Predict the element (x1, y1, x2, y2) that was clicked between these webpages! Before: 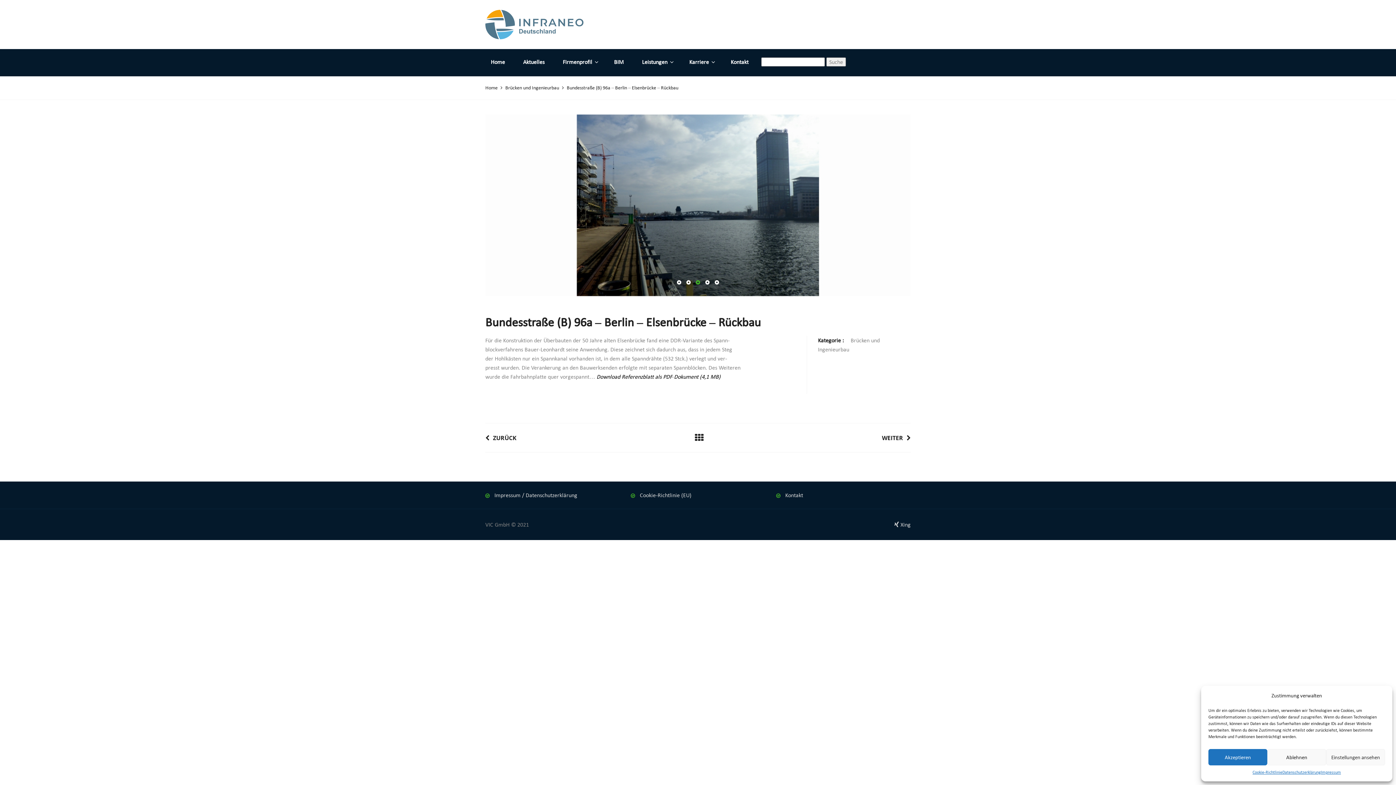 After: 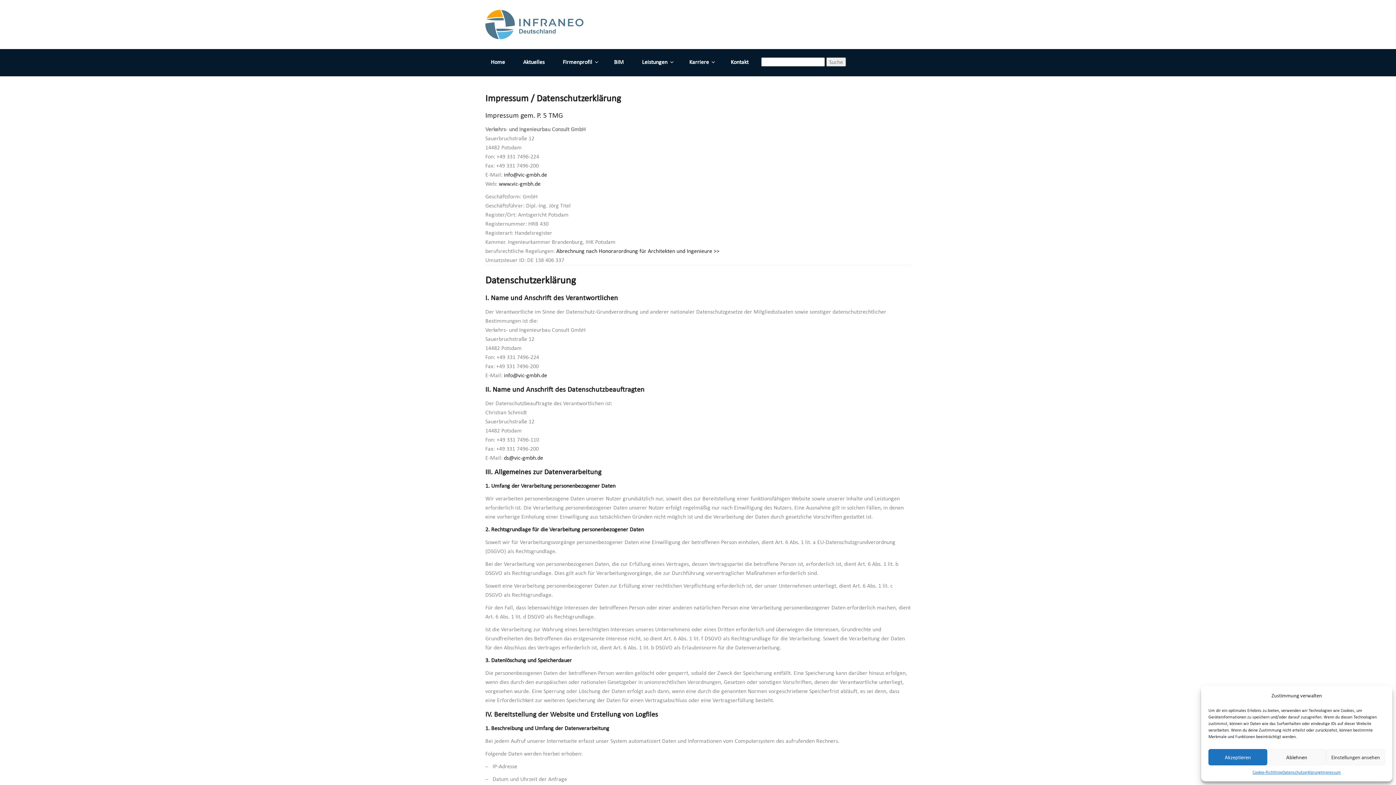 Action: label: Impressum bbox: (1321, 769, 1341, 776)